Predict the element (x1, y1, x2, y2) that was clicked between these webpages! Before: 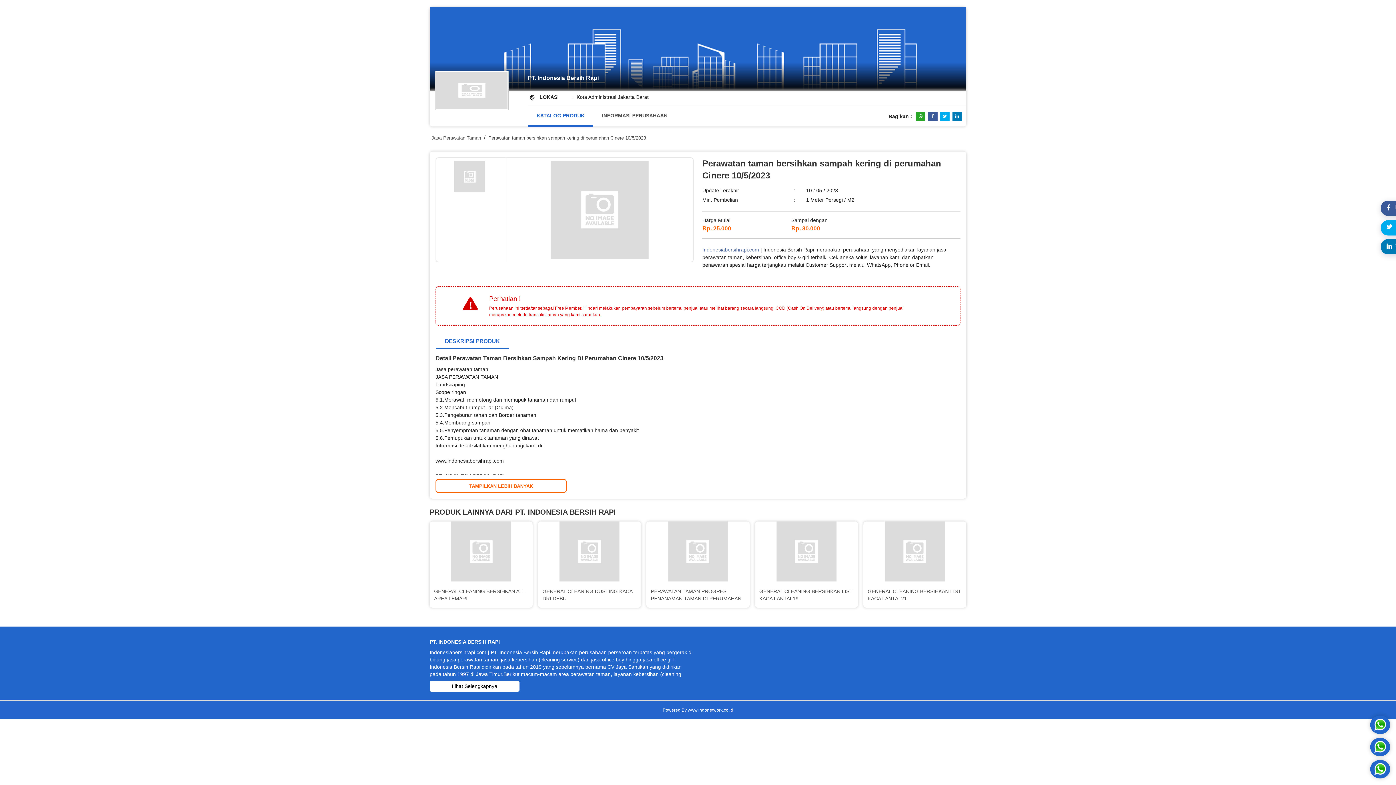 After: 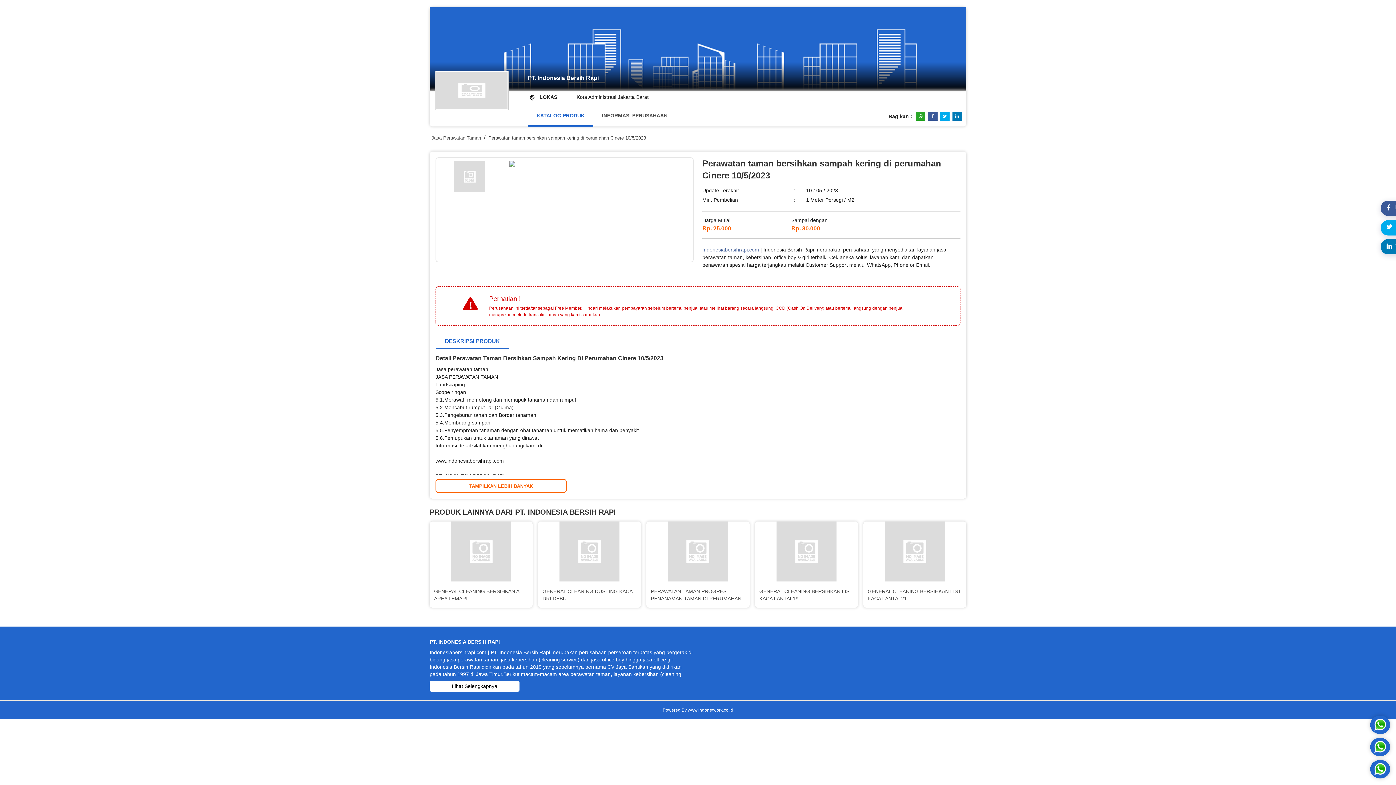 Action: bbox: (439, 161, 500, 192)